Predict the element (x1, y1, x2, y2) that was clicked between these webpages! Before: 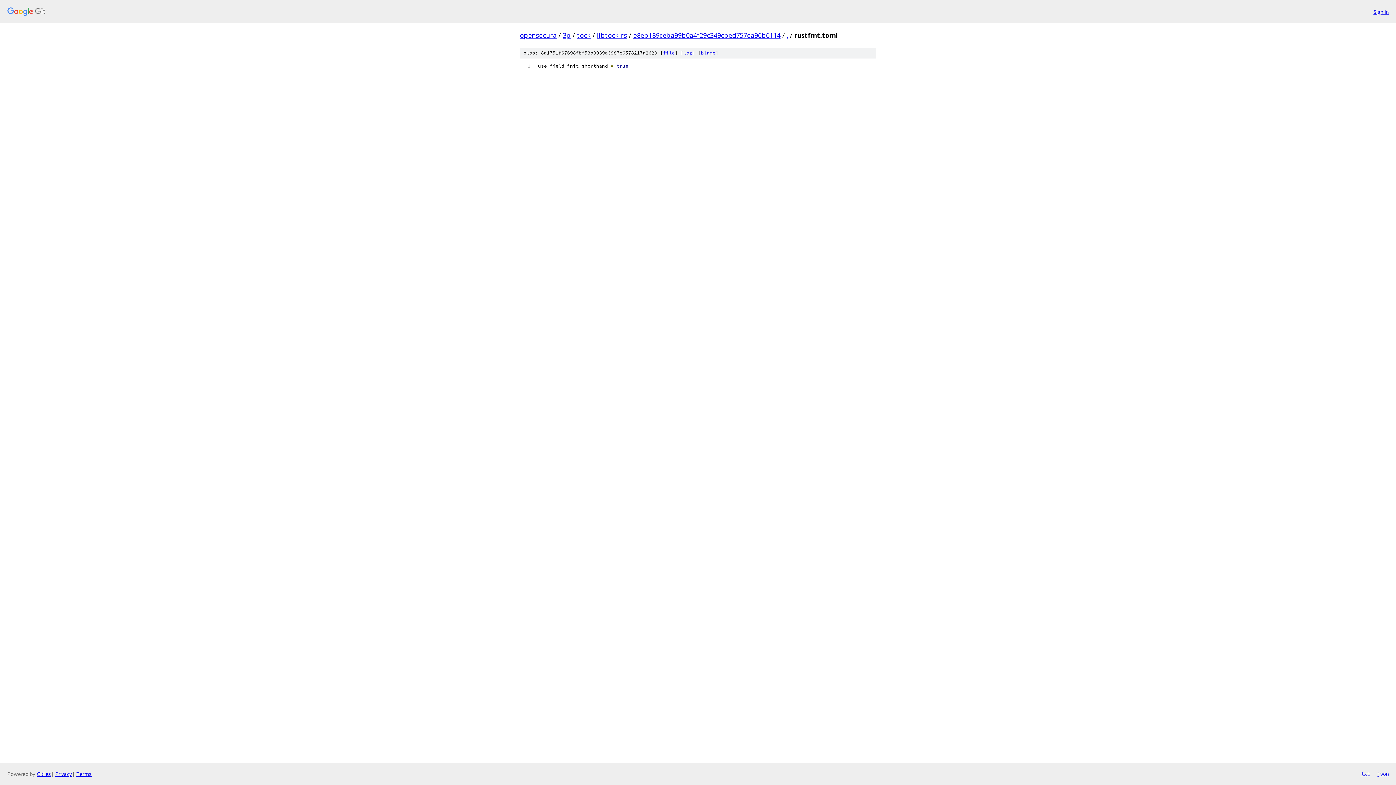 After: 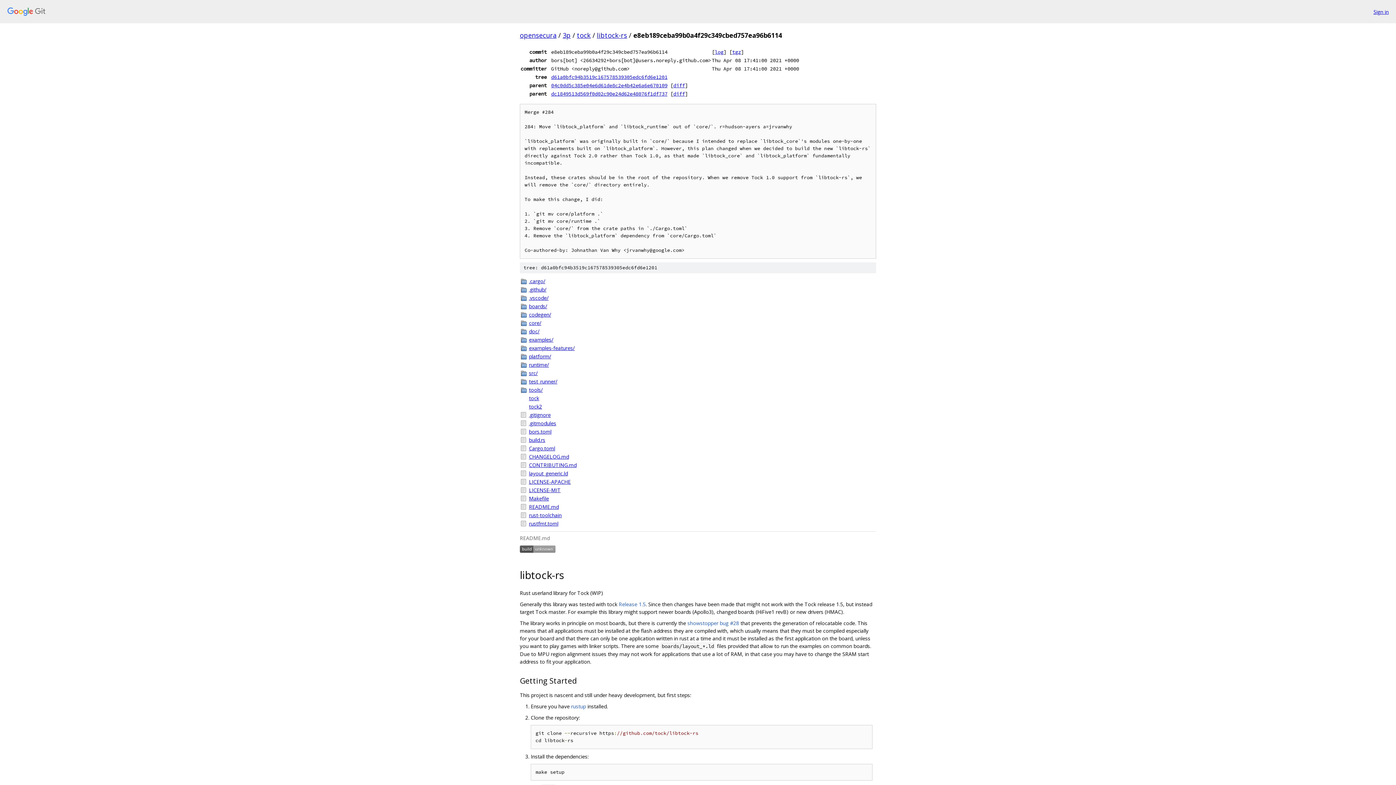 Action: label: e8eb189ceba99b0a4f29c349cbed757ea96b6114 bbox: (633, 30, 780, 39)